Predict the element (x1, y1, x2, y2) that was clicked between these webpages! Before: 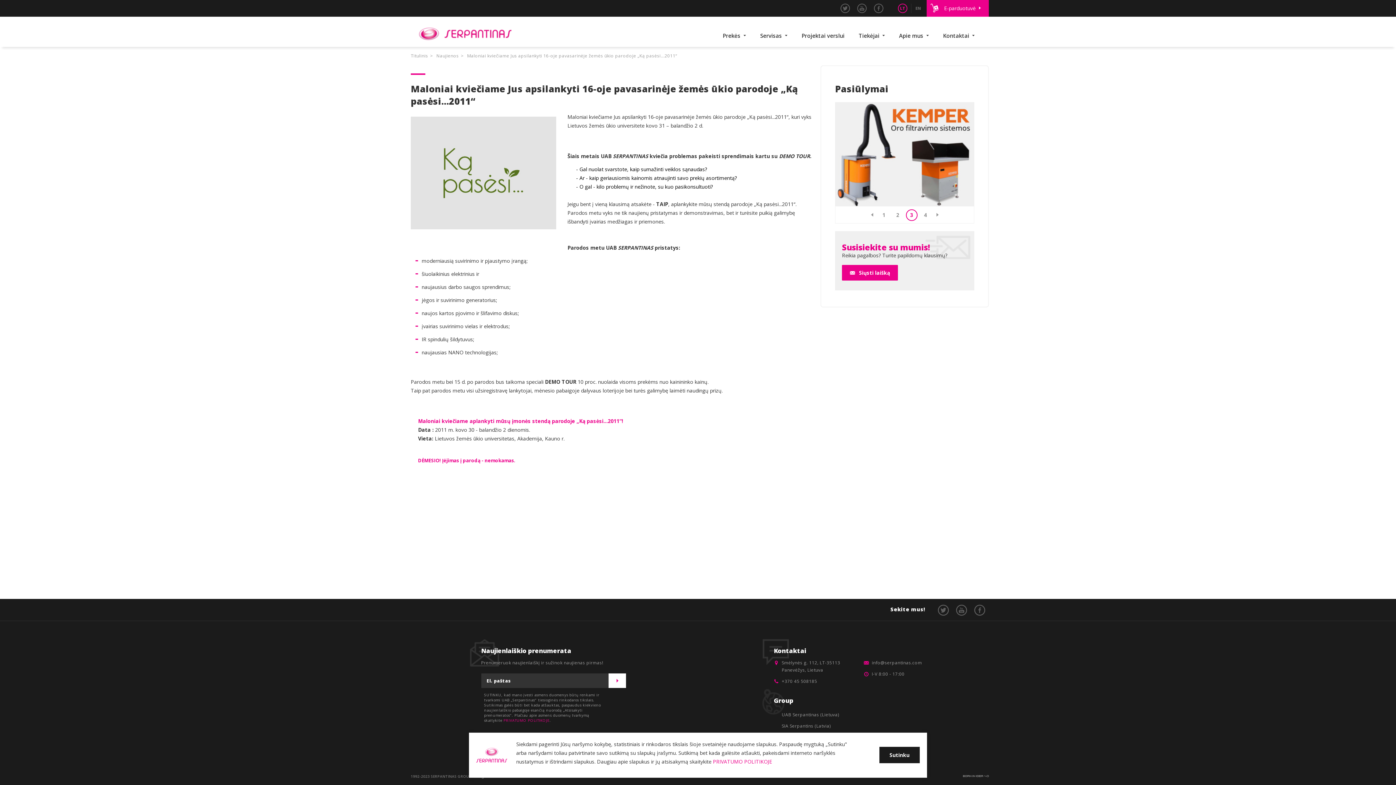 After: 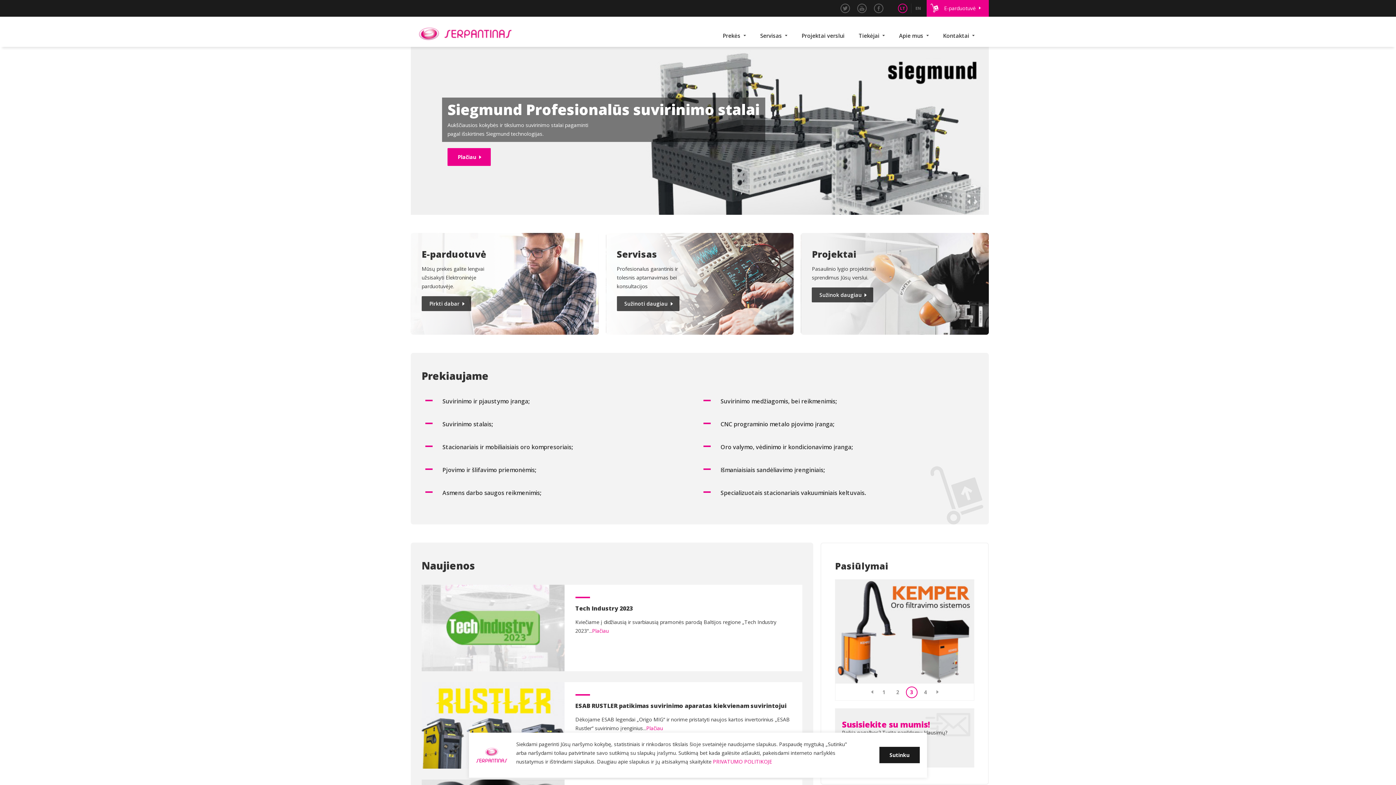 Action: label: LT bbox: (898, 3, 907, 13)